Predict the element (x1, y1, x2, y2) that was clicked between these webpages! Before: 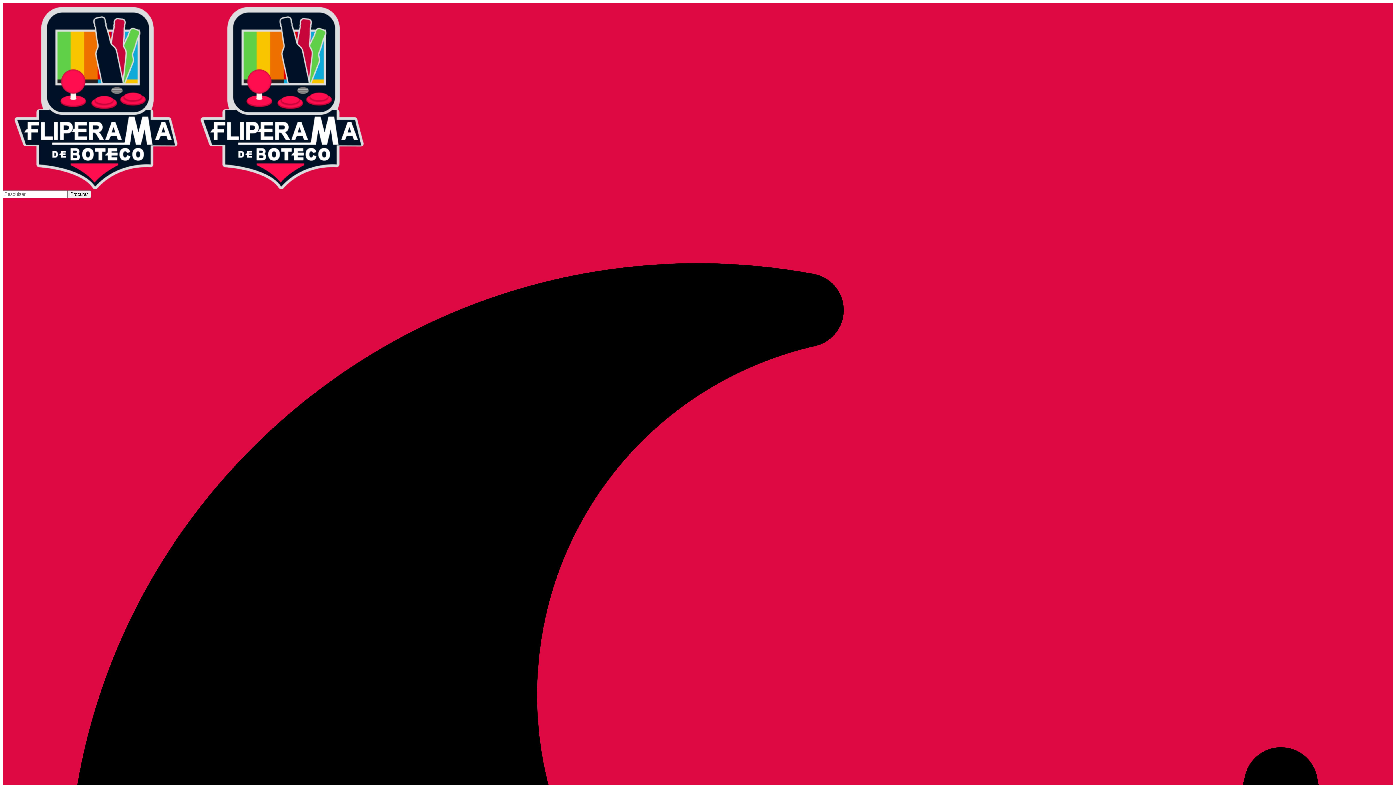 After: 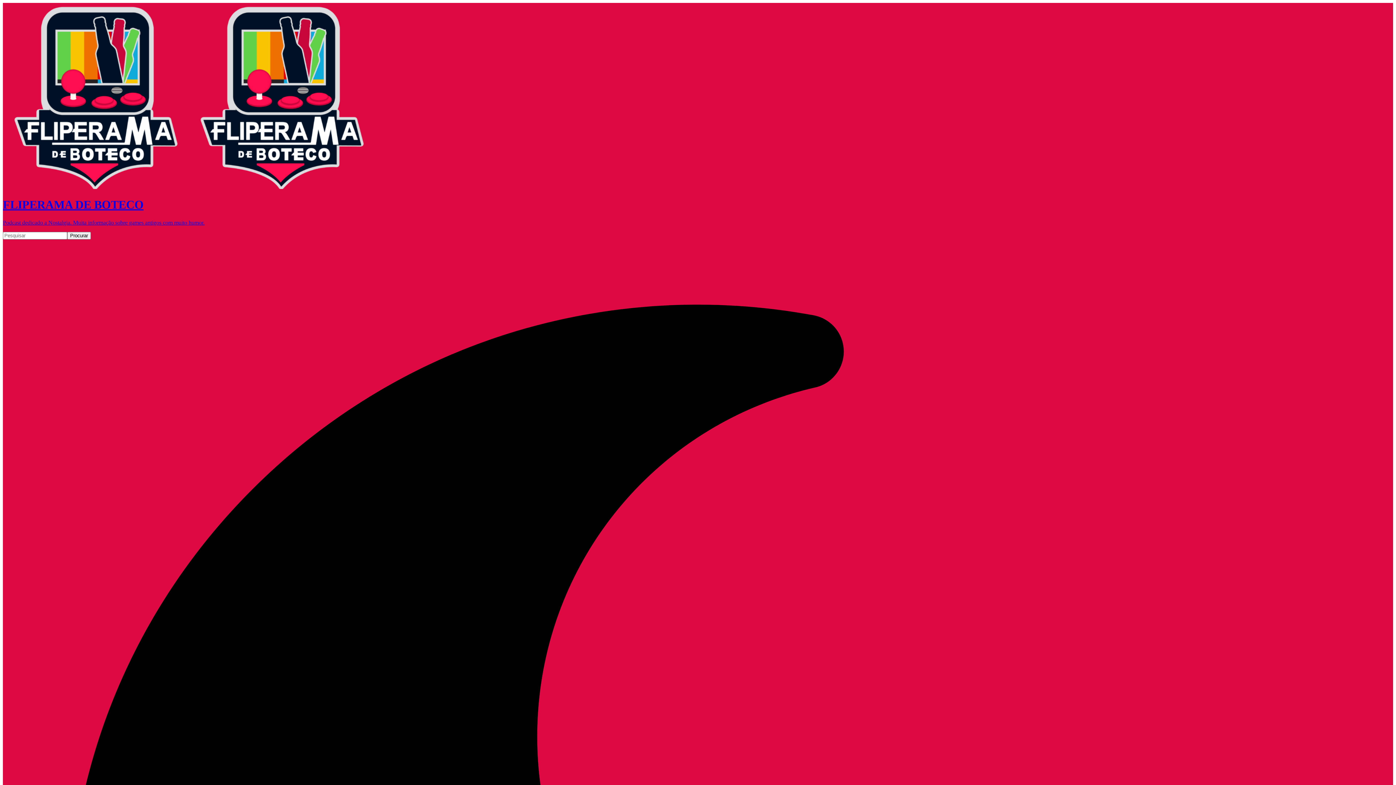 Action: bbox: (2, 184, 375, 190)